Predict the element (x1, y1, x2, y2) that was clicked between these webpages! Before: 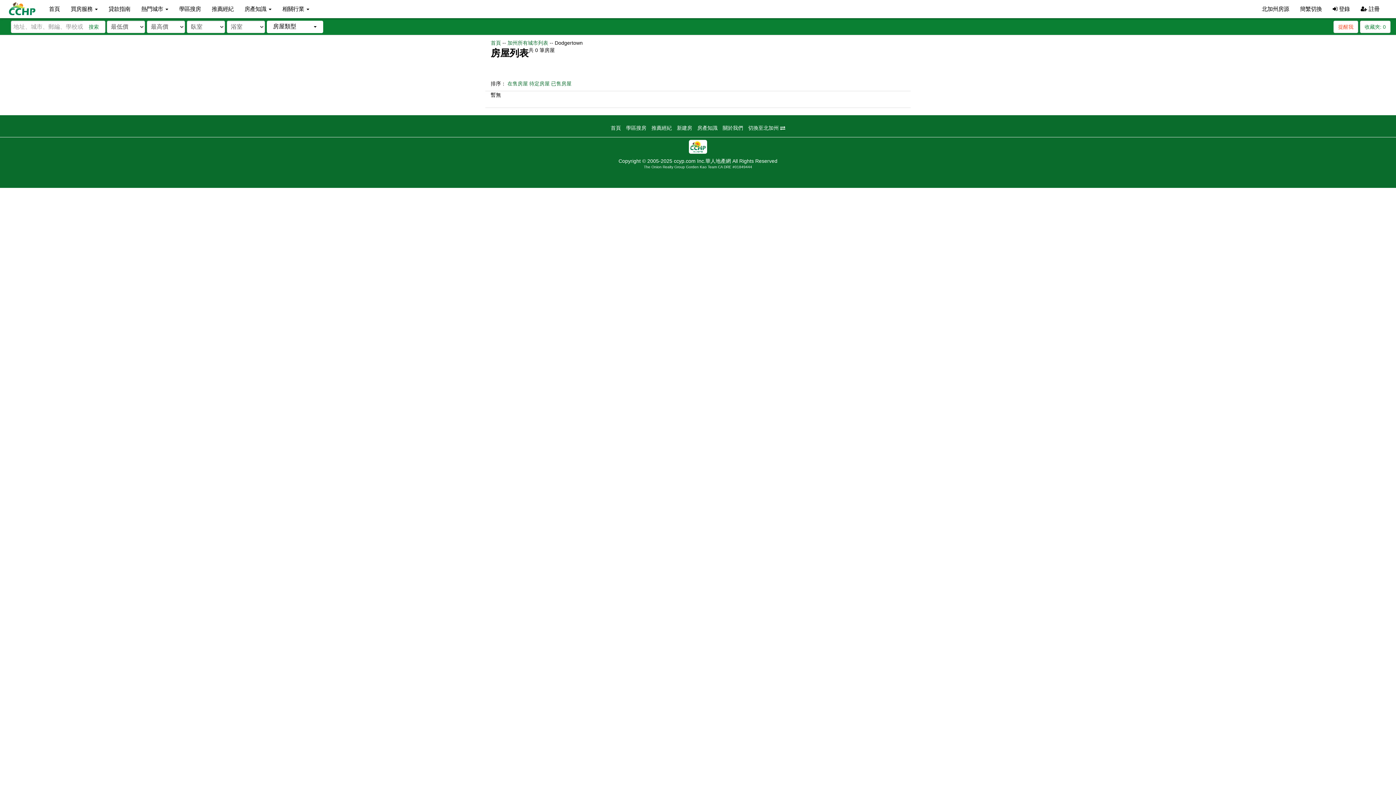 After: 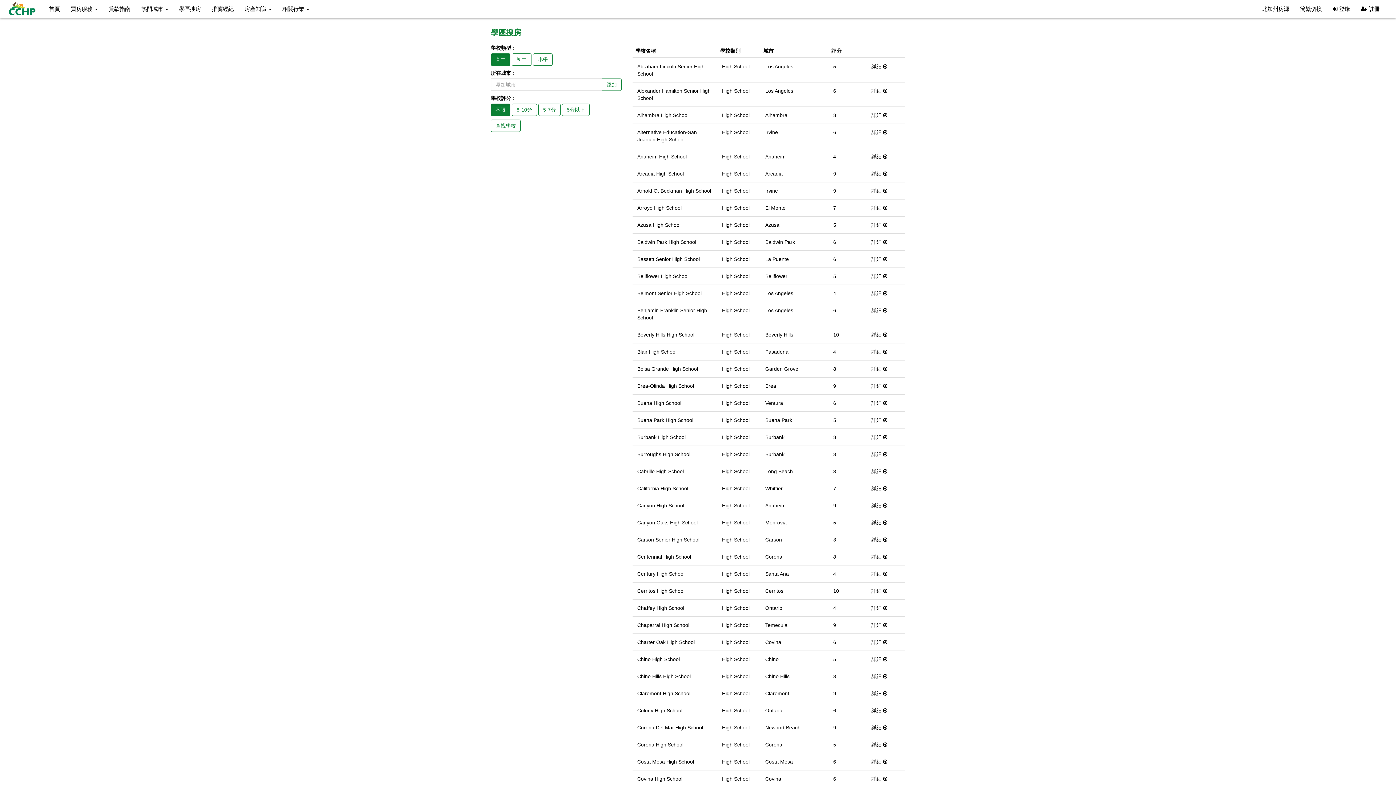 Action: label: 學區搜房 bbox: (626, 125, 646, 130)